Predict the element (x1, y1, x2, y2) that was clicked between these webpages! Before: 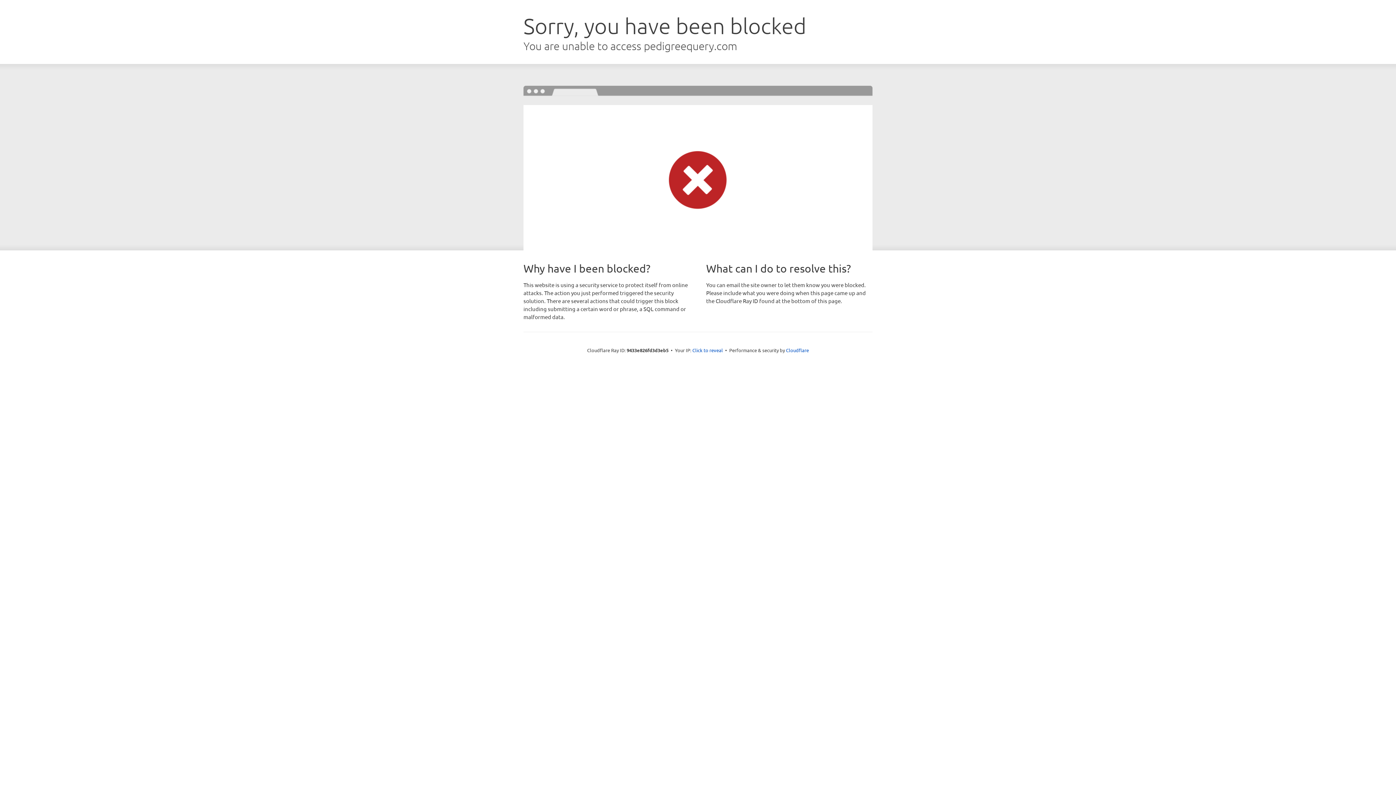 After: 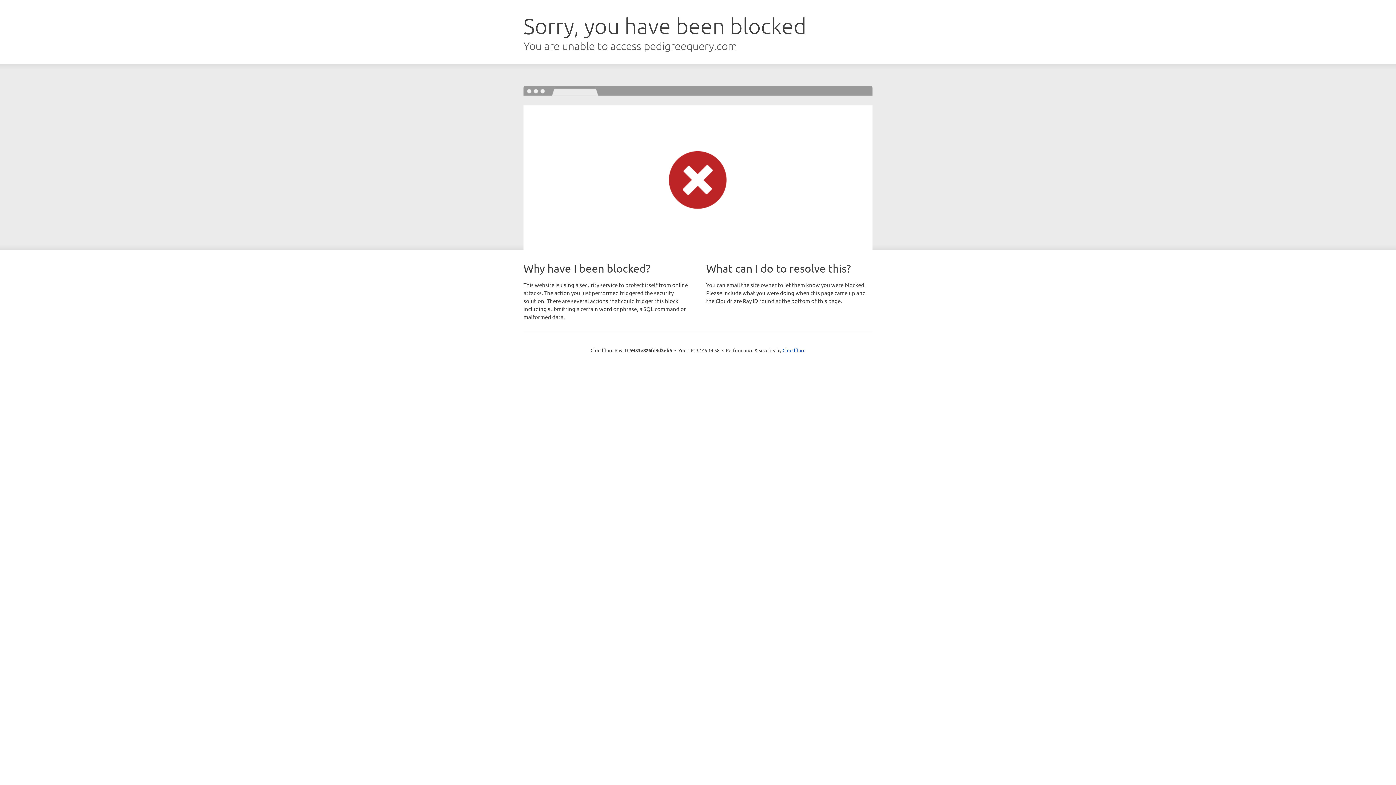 Action: label: Click to reveal bbox: (692, 346, 723, 353)